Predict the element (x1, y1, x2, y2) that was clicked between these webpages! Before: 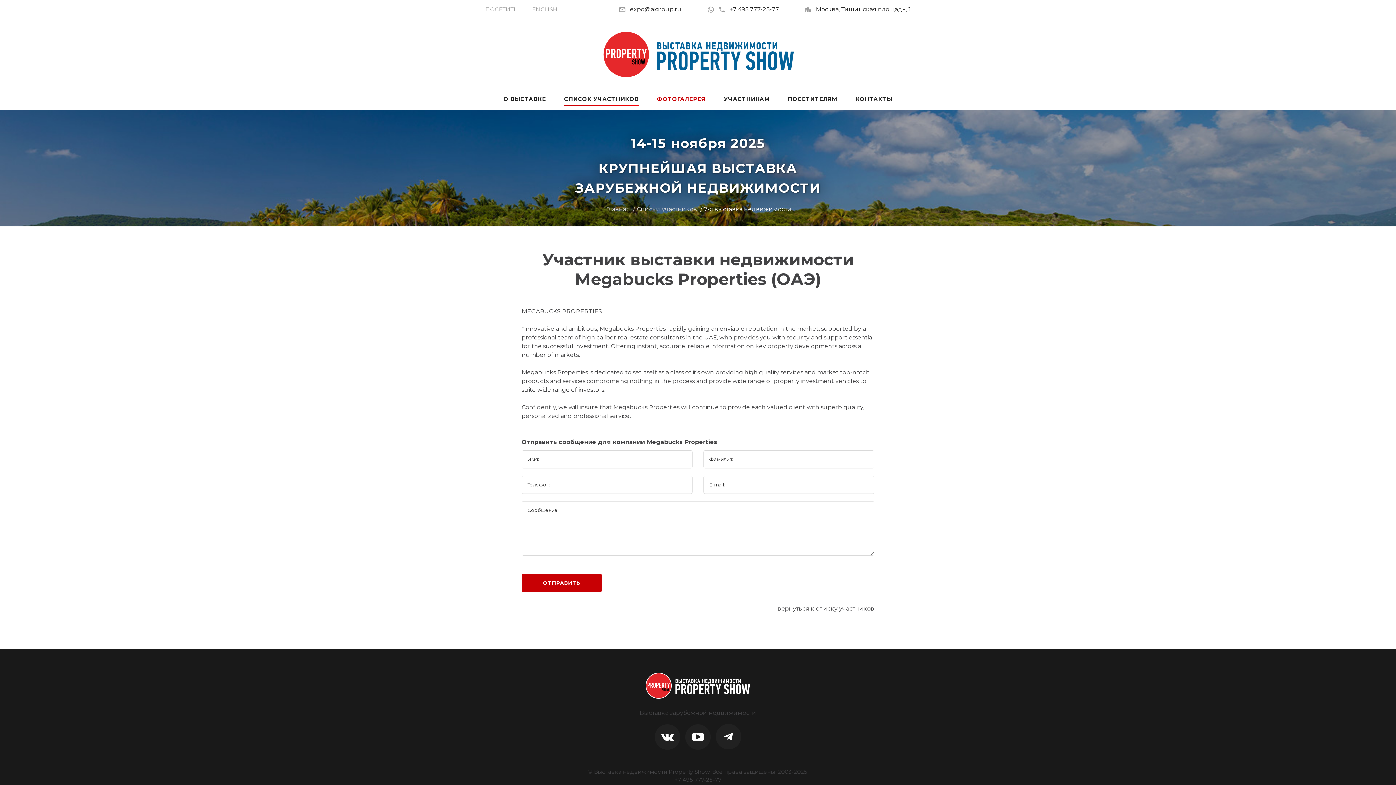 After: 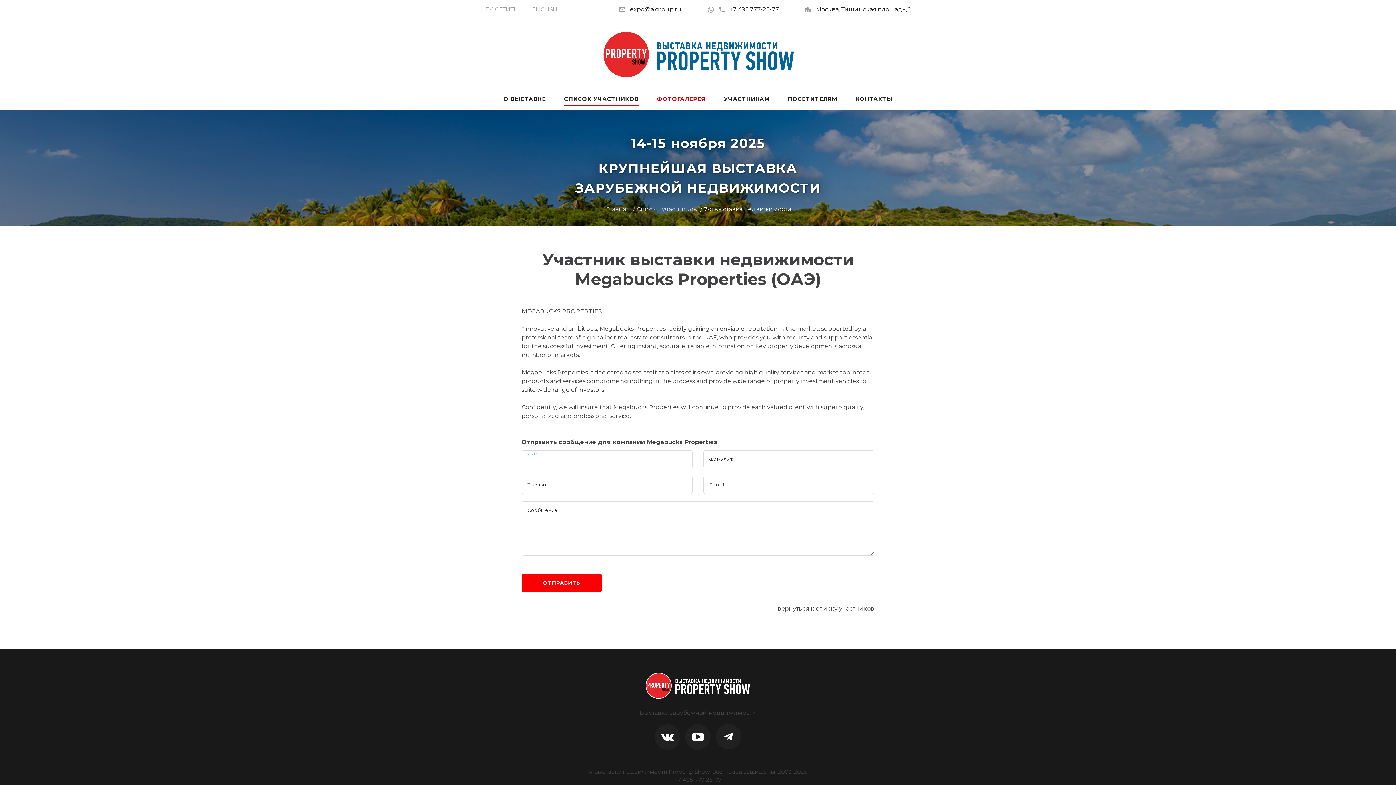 Action: bbox: (521, 574, 601, 592) label: ОТПРАВИТЬ